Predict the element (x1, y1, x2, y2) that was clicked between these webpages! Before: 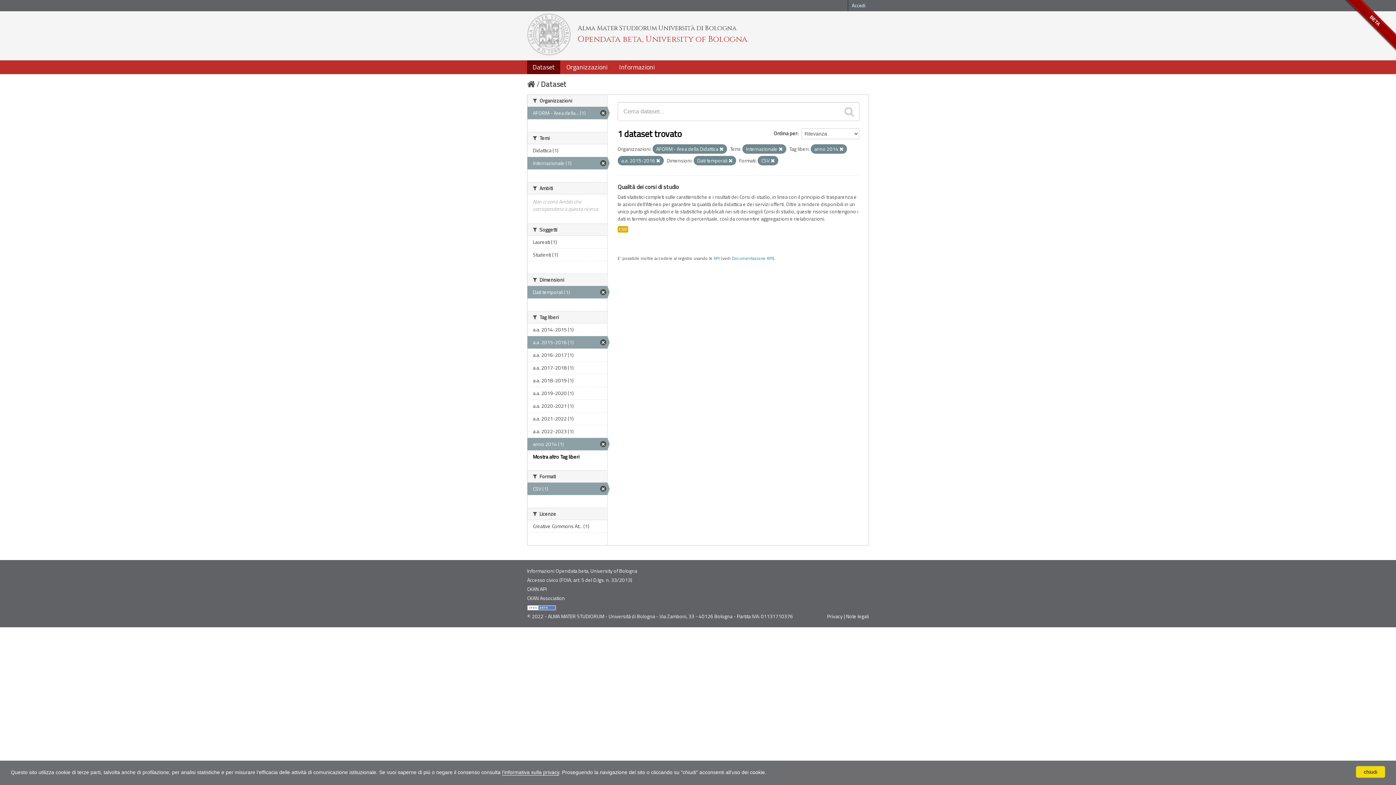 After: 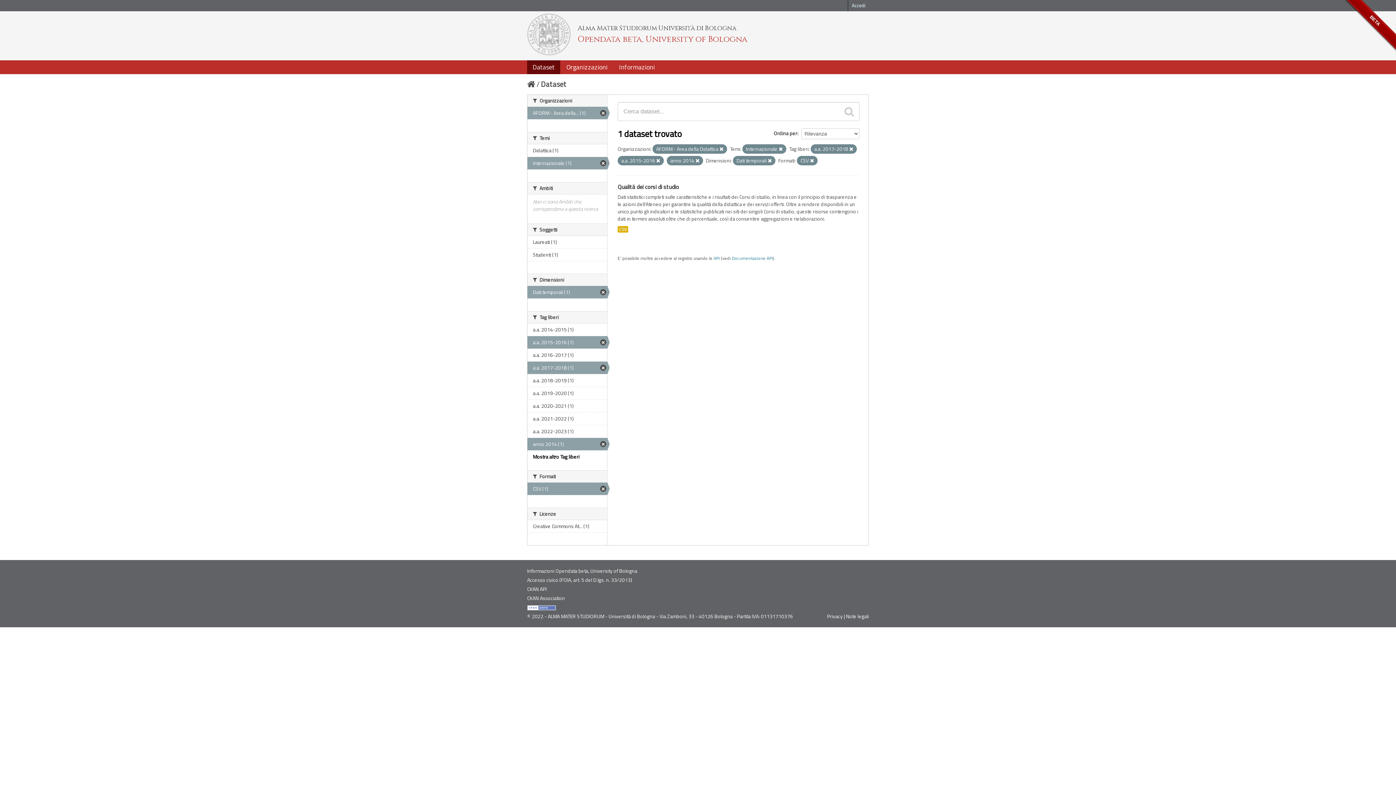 Action: bbox: (527, 361, 607, 374) label: a.a. 2017-2018 (1)